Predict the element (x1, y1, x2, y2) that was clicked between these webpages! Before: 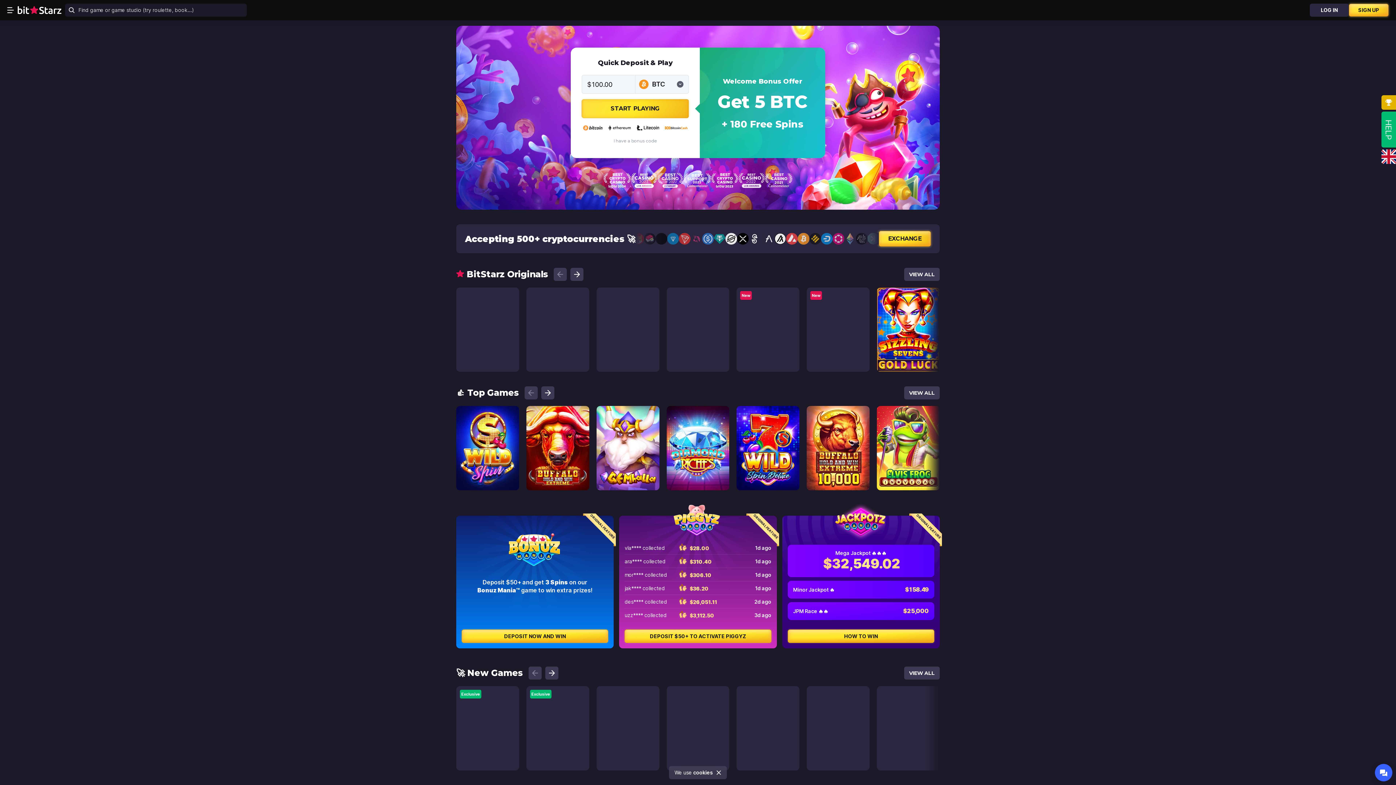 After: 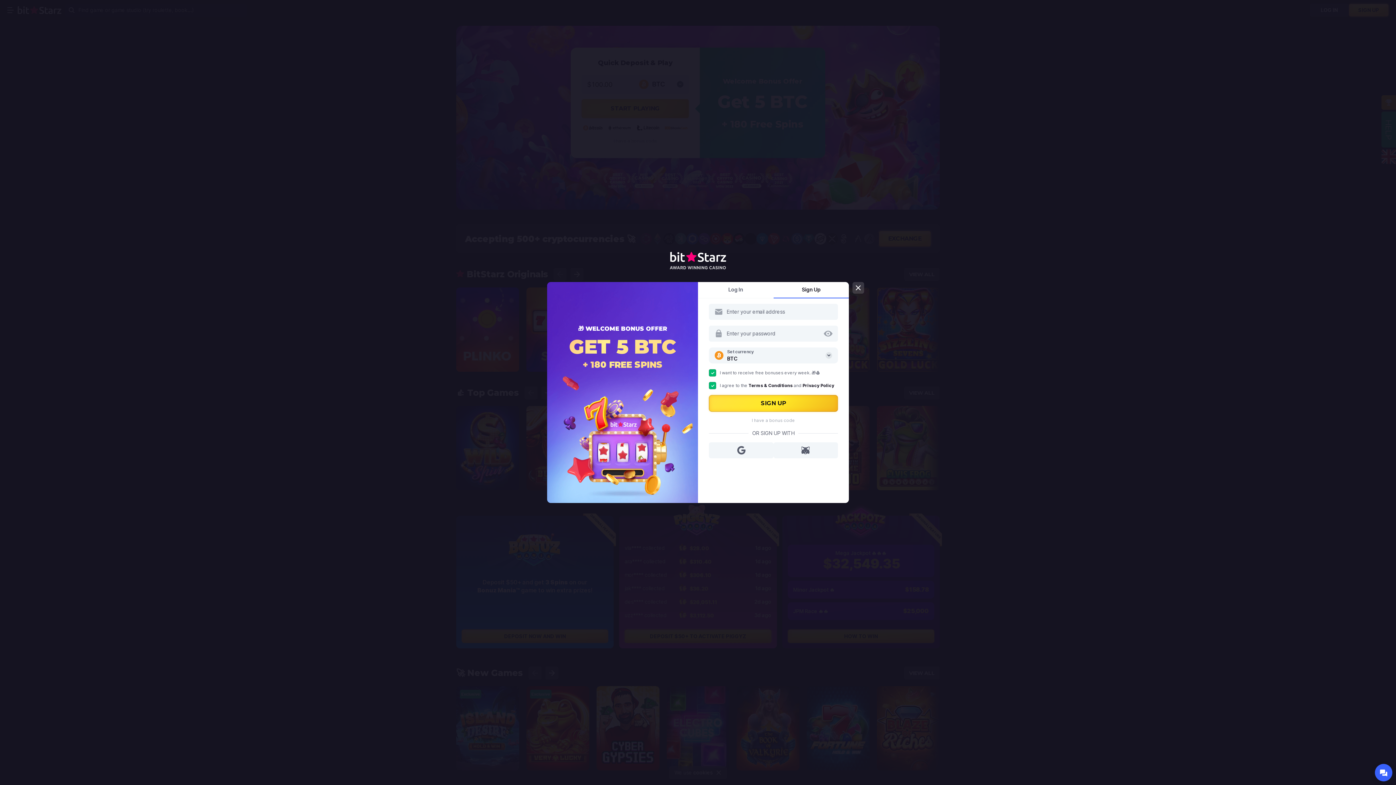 Action: label: DEPOSIT NOW AND WIN bbox: (461, 649, 608, 662)